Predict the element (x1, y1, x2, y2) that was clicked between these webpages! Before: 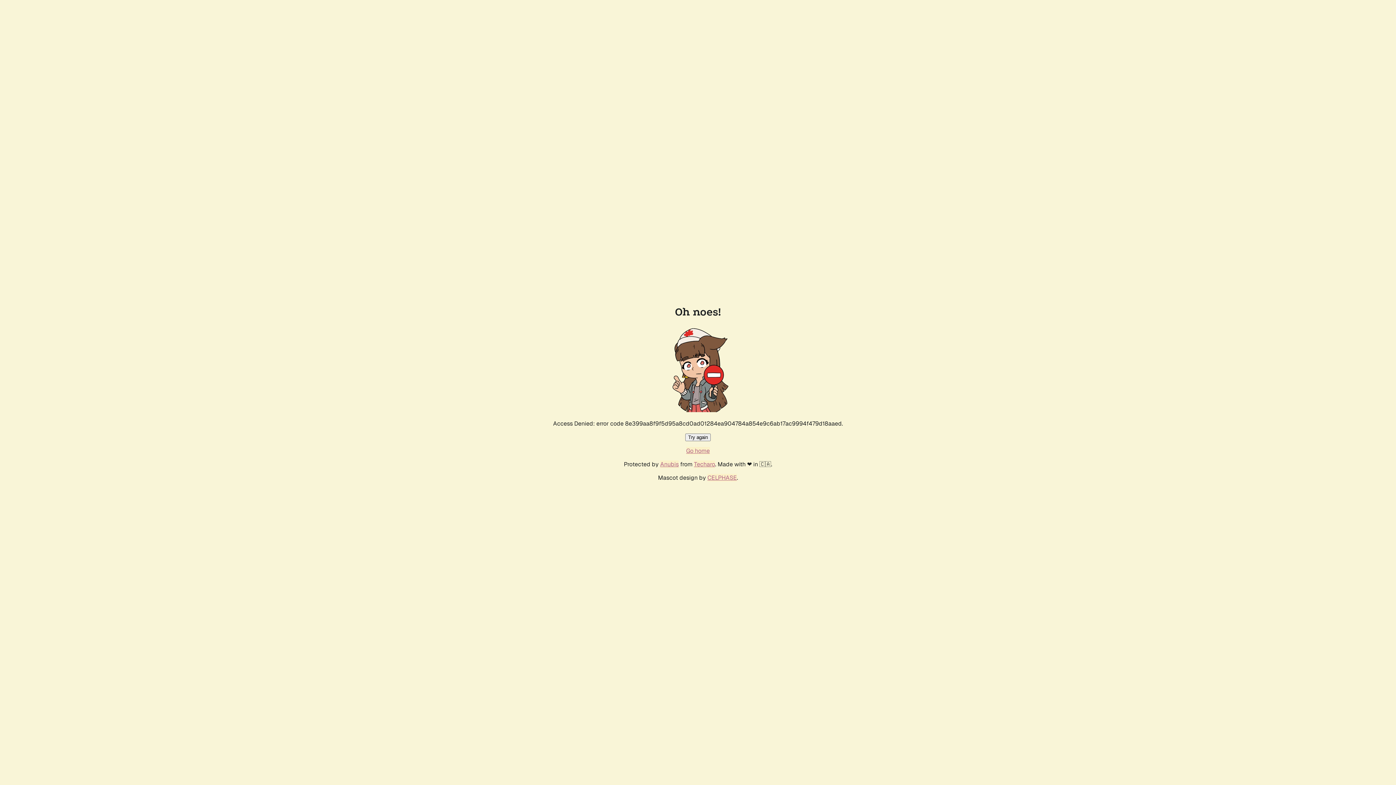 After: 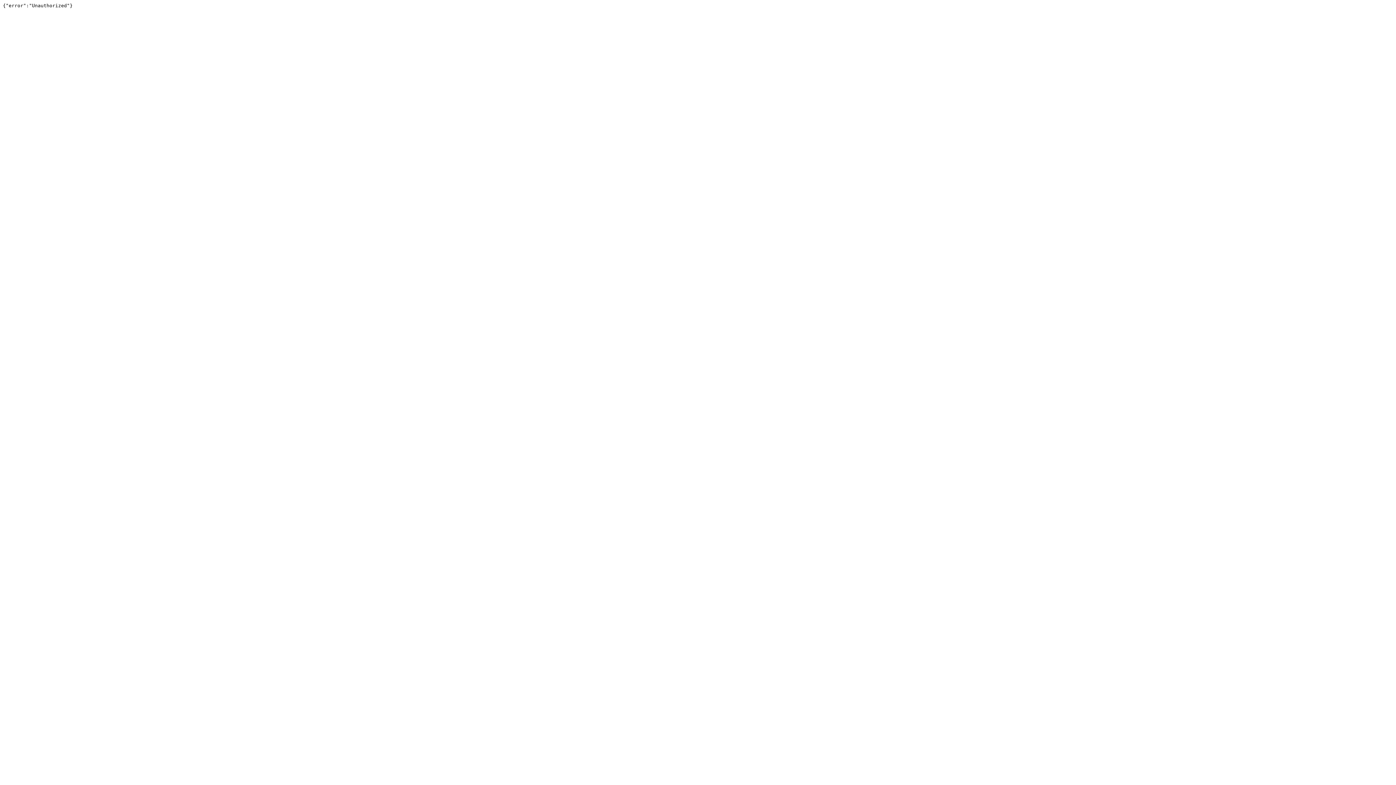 Action: bbox: (694, 460, 715, 468) label: Techaro